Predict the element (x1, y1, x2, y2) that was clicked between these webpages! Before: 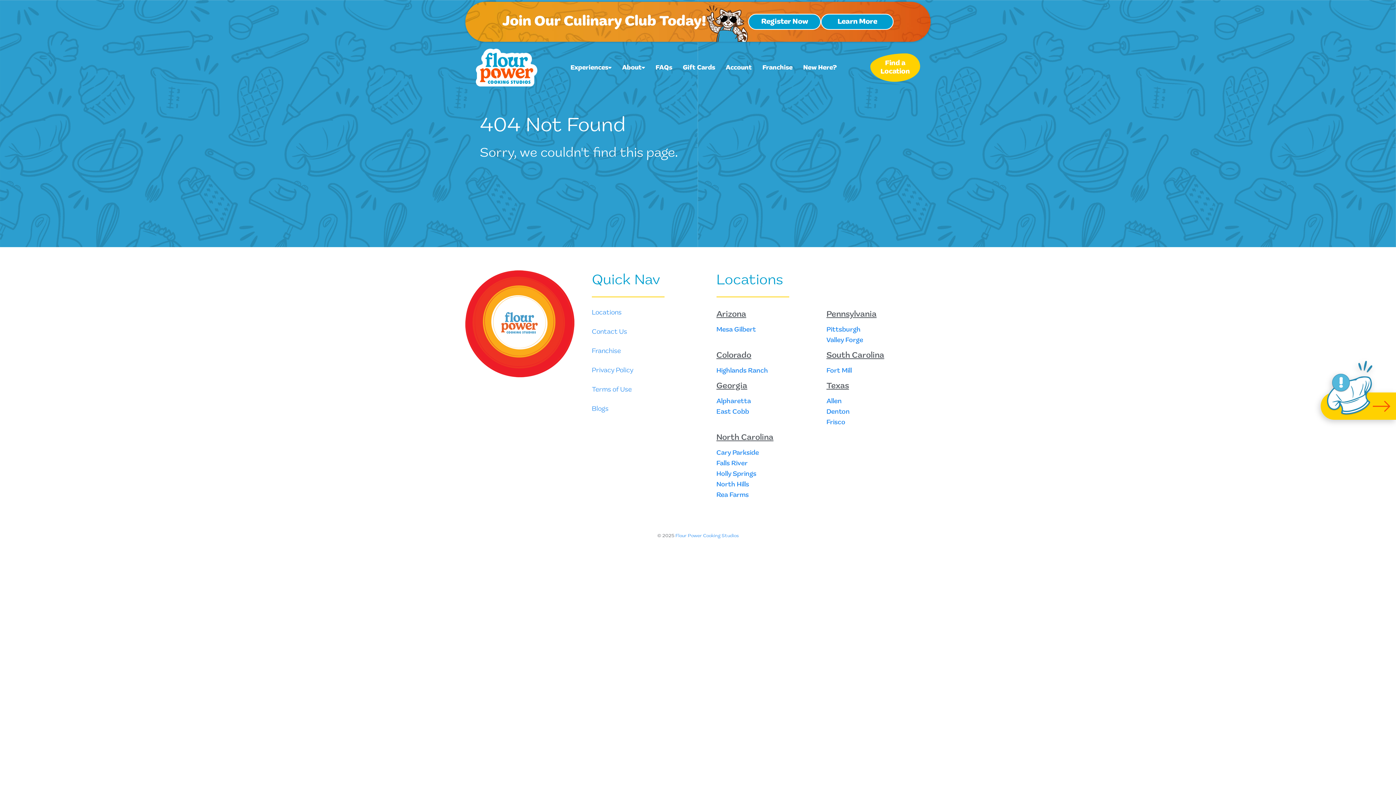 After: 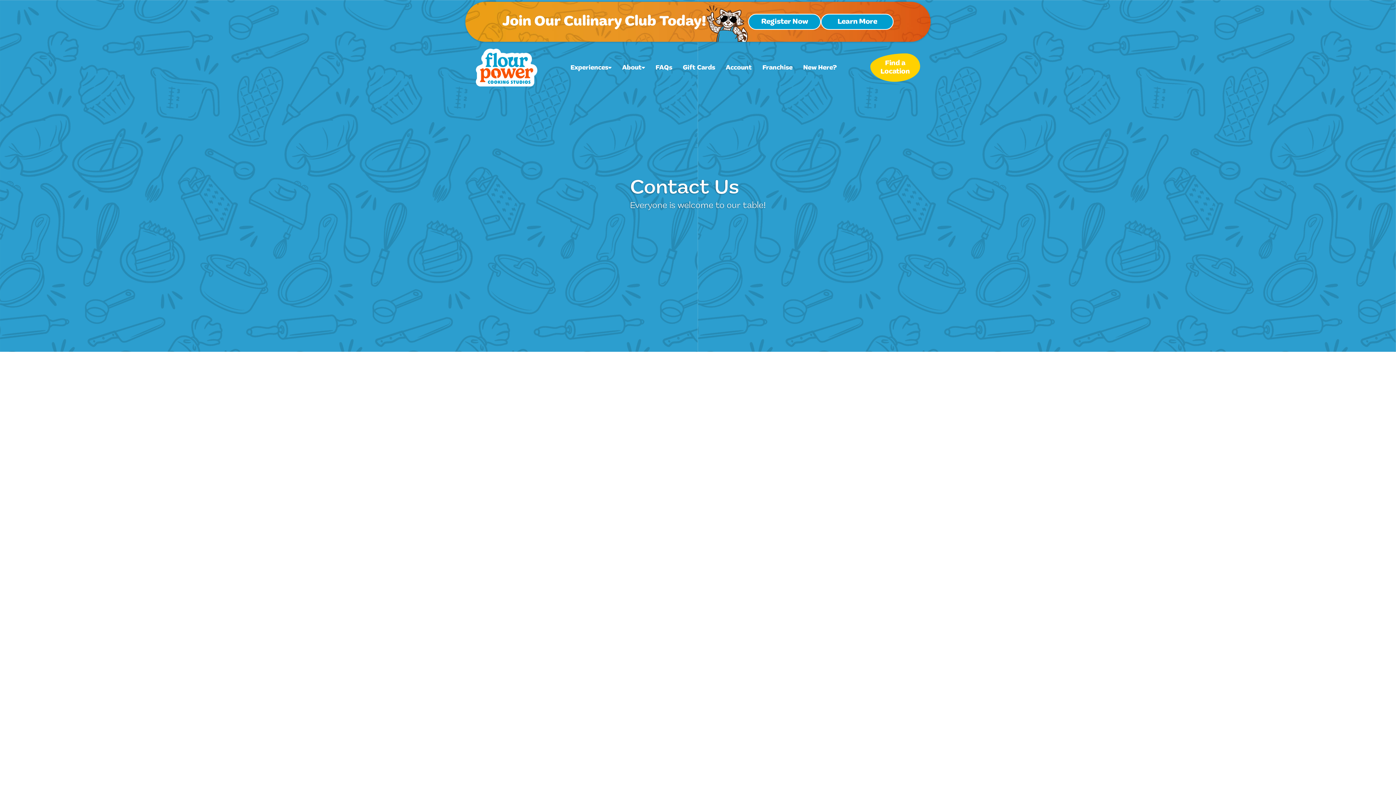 Action: bbox: (592, 328, 627, 336) label: Contact Us